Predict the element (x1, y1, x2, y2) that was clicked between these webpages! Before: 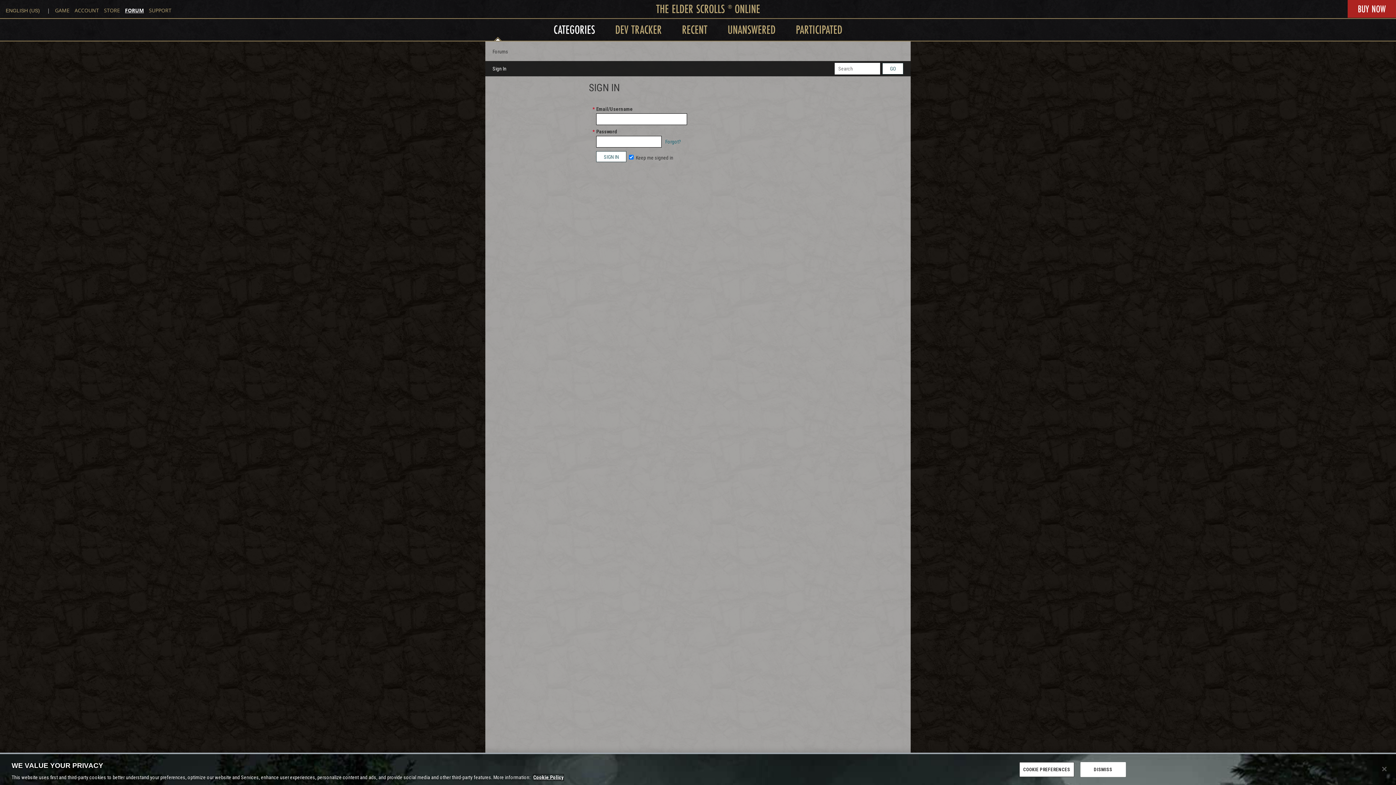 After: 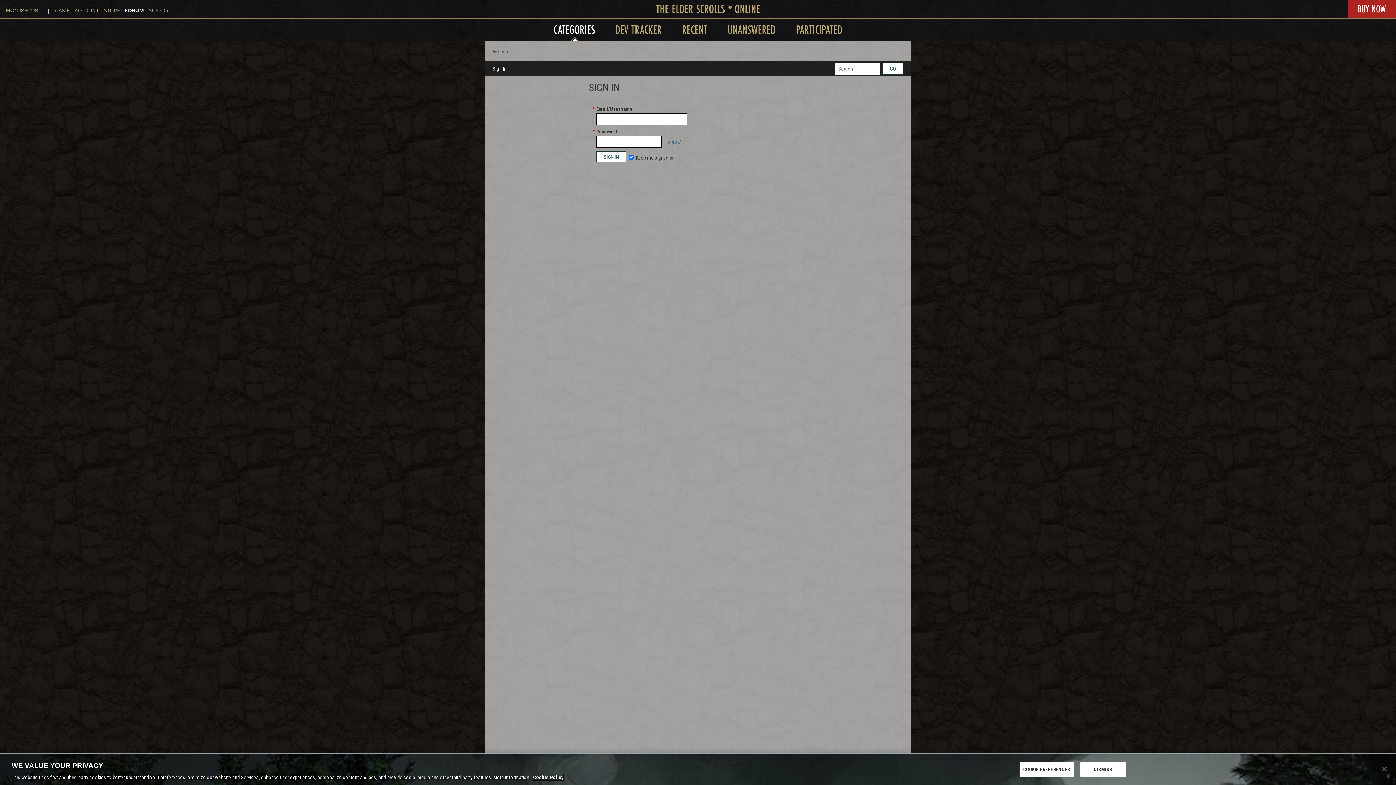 Action: bbox: (796, 21, 842, 37) label: PARTICIPATED